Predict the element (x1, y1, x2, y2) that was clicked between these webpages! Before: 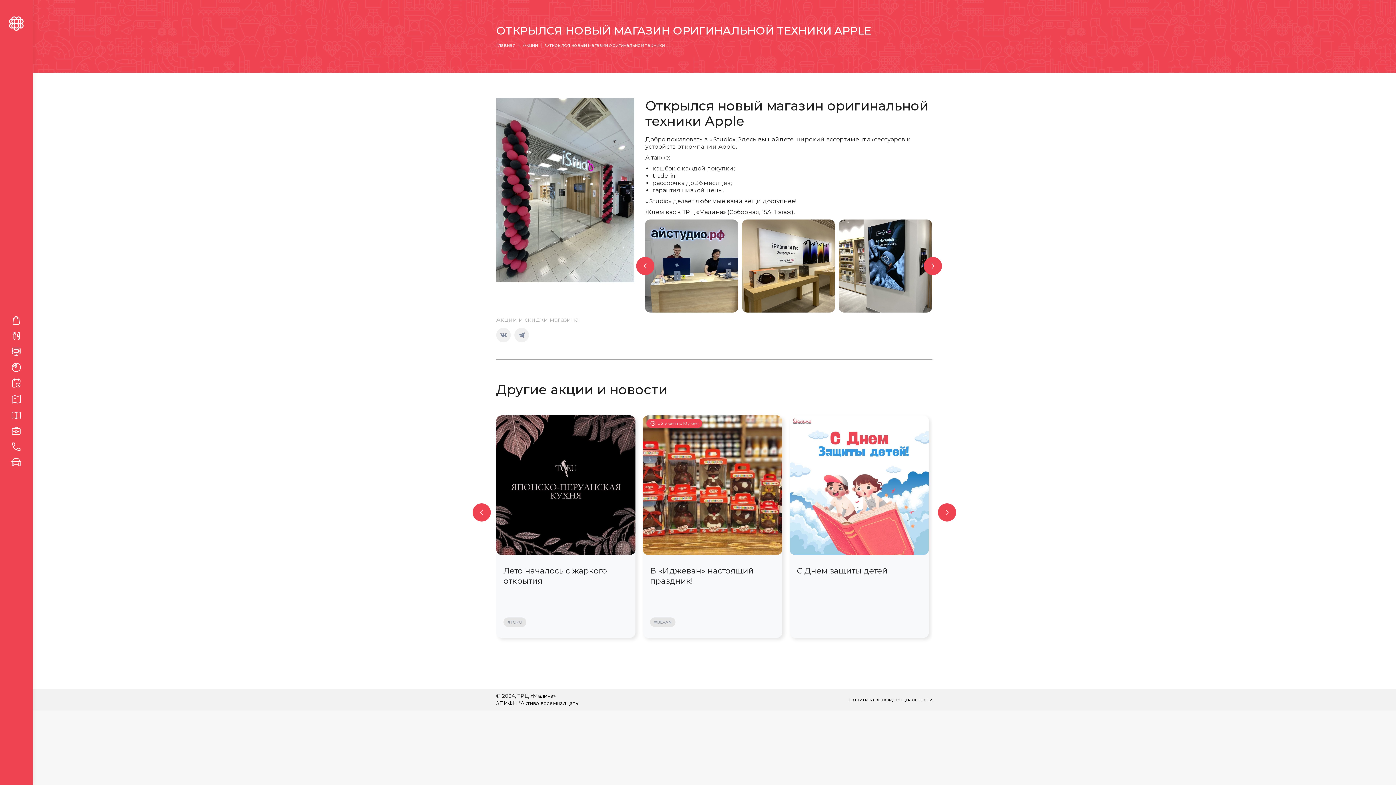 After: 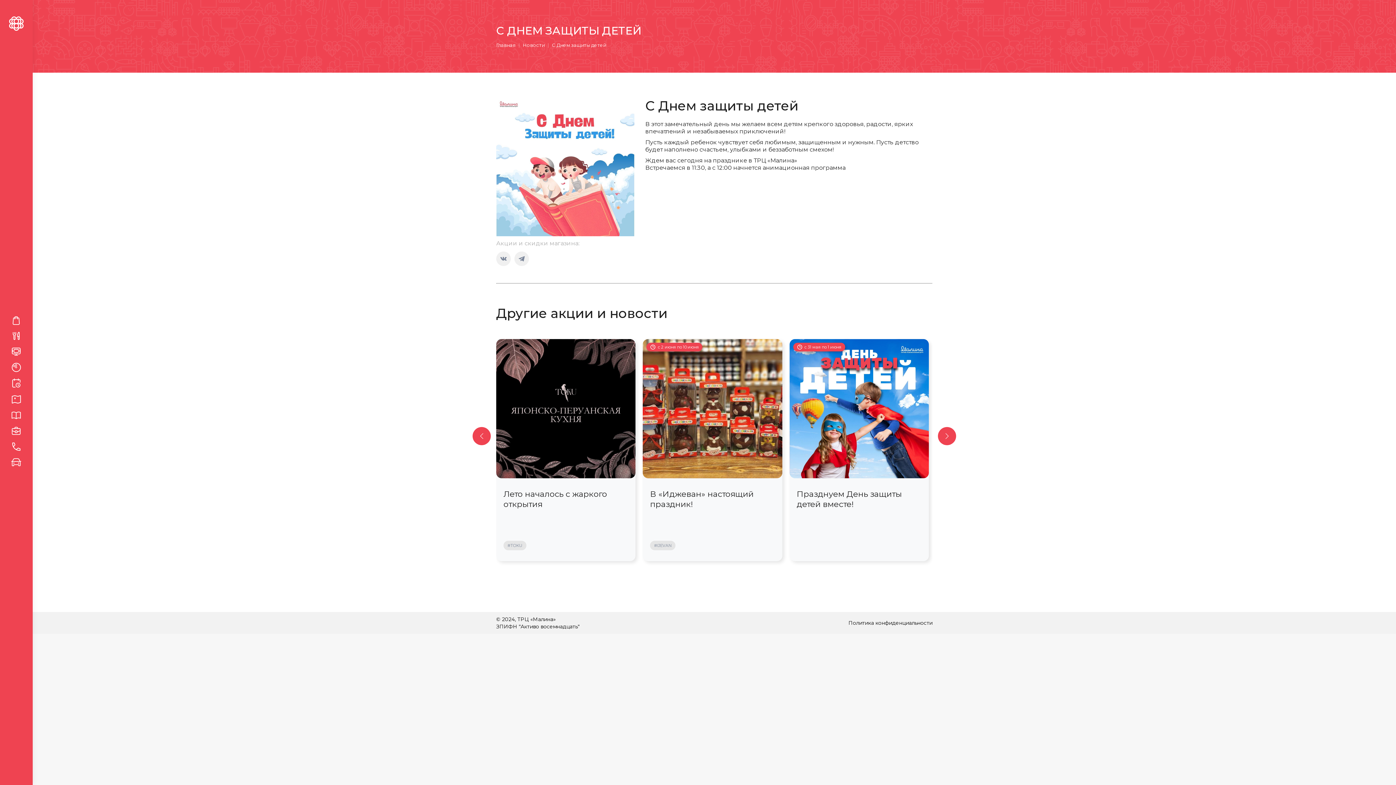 Action: label: С Днем защиты детей bbox: (789, 415, 929, 587)